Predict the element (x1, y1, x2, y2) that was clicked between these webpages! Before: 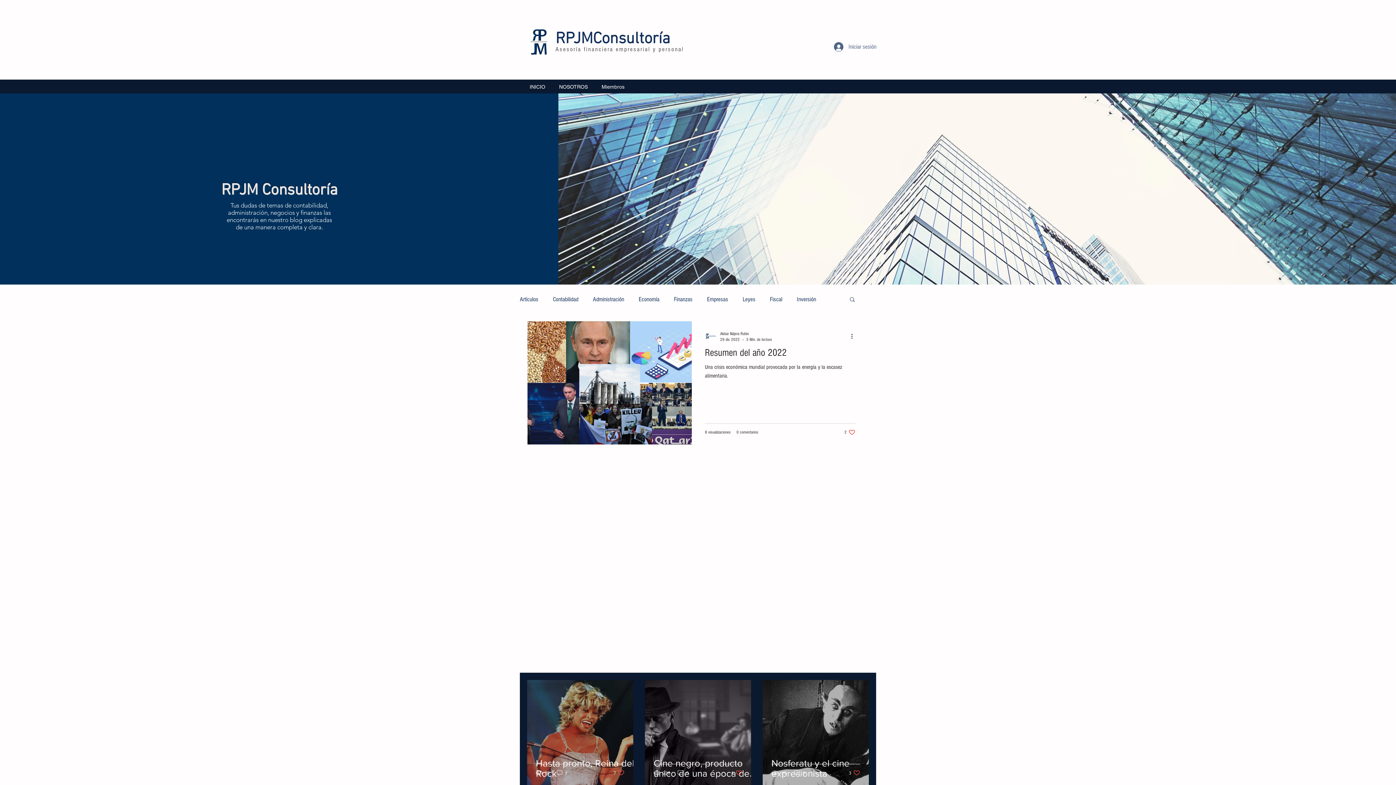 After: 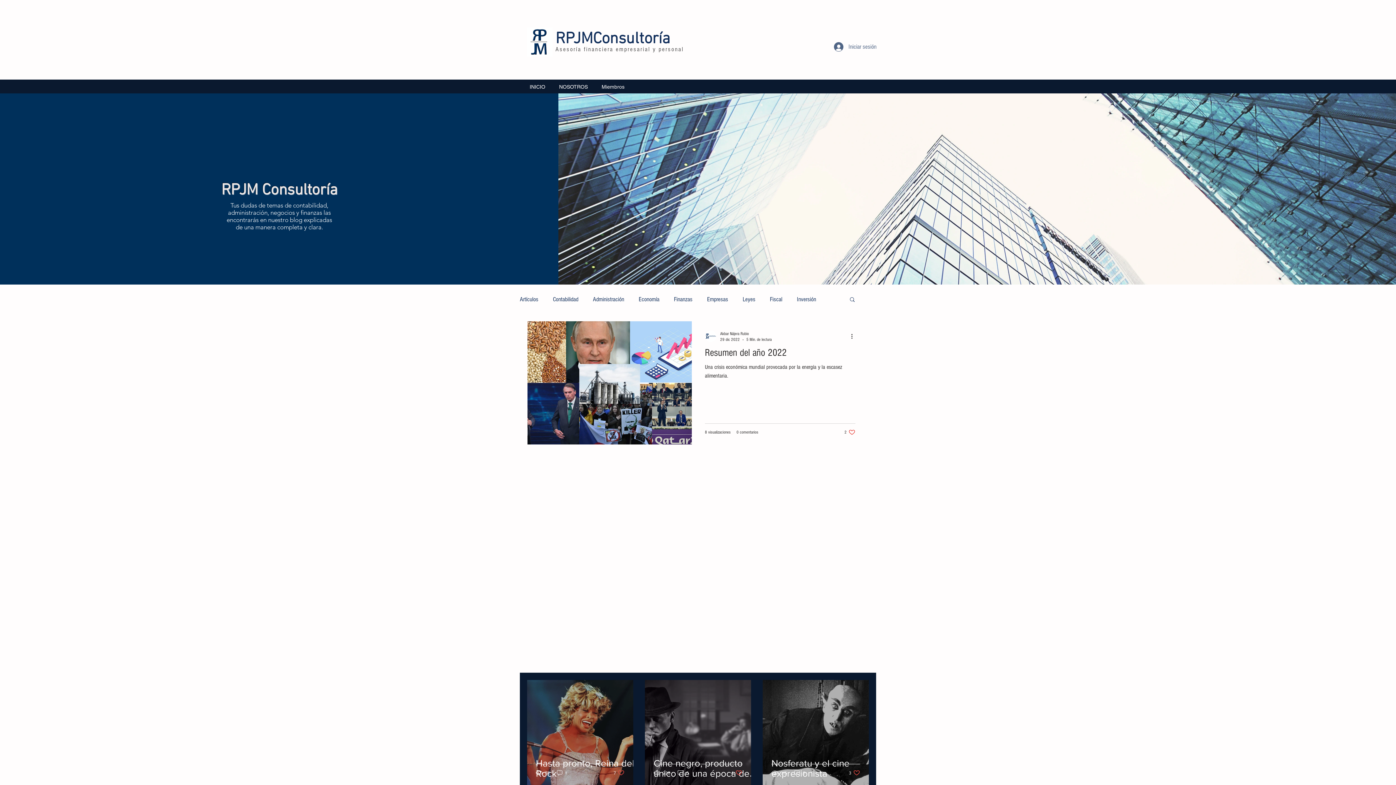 Action: bbox: (849, 296, 856, 304) label: Buscar